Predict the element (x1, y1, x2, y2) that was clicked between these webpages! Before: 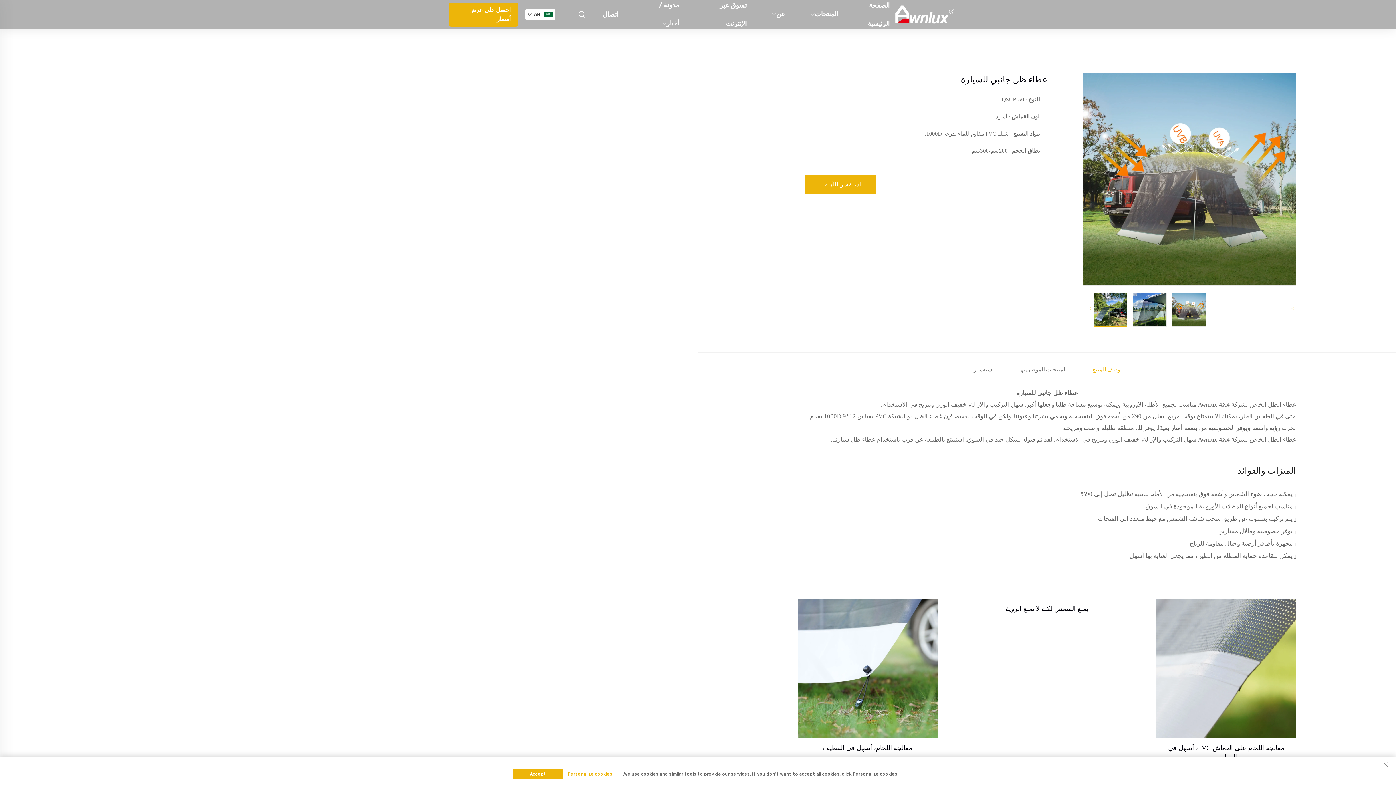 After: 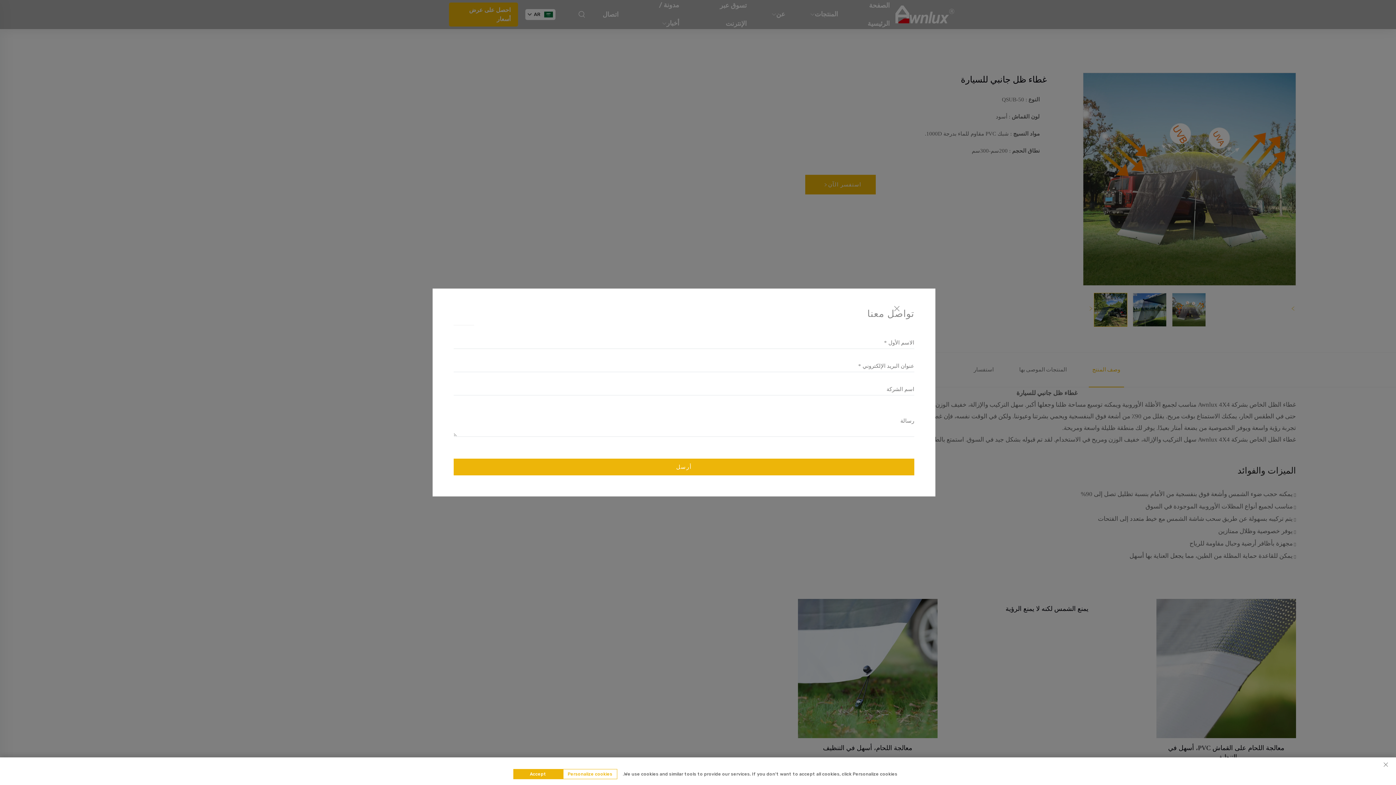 Action: label: استفسر الآن bbox: (805, 174, 876, 194)